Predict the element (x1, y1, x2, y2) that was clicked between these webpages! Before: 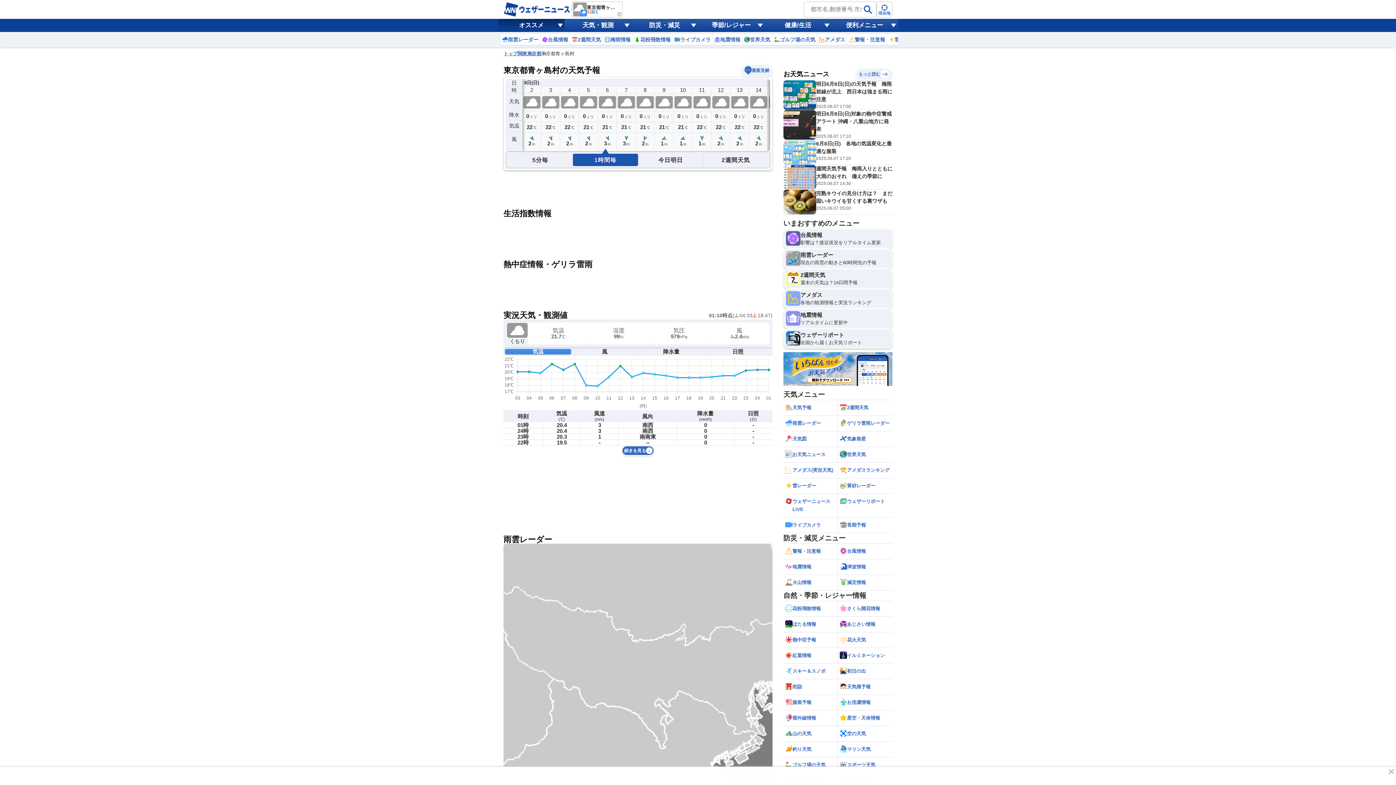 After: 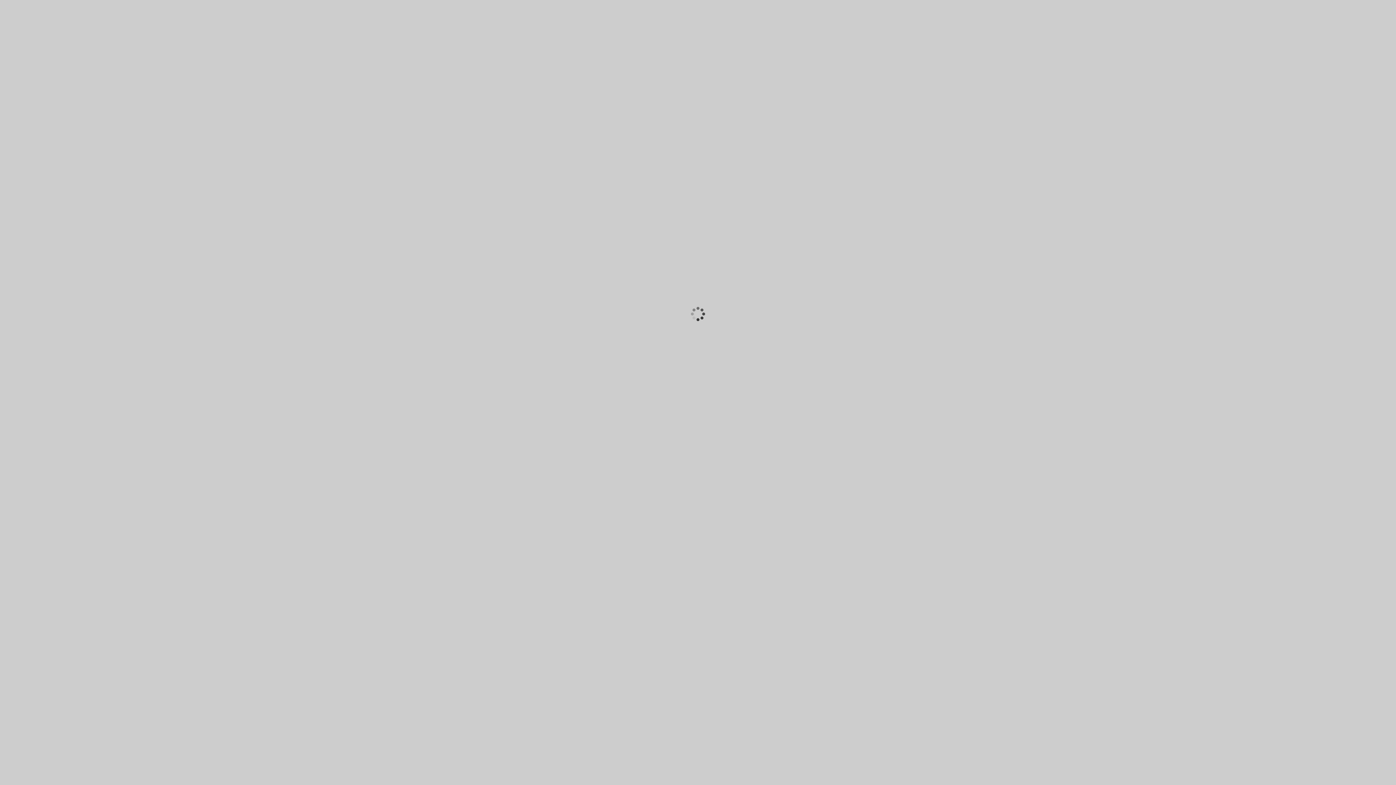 Action: bbox: (602, 34, 632, 45) label: 梅雨情報